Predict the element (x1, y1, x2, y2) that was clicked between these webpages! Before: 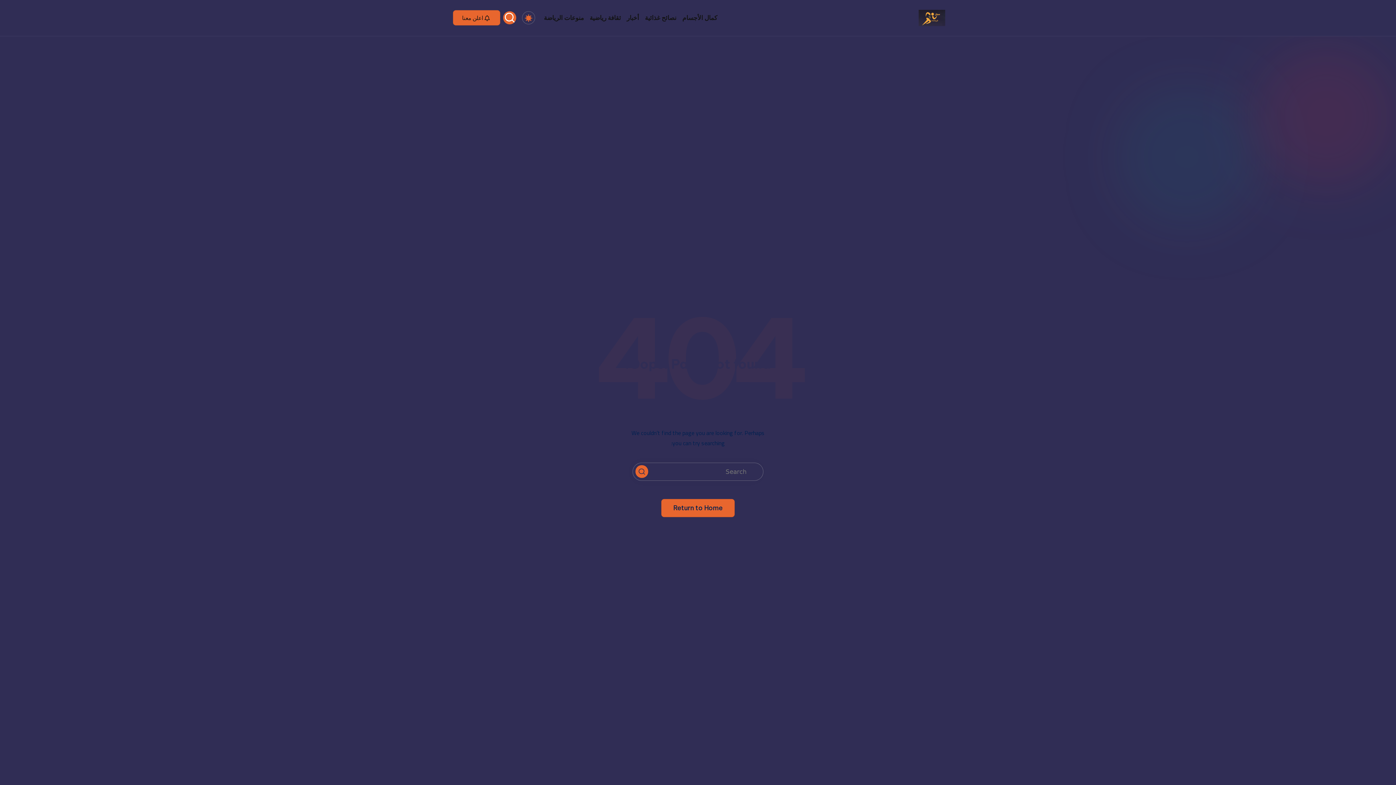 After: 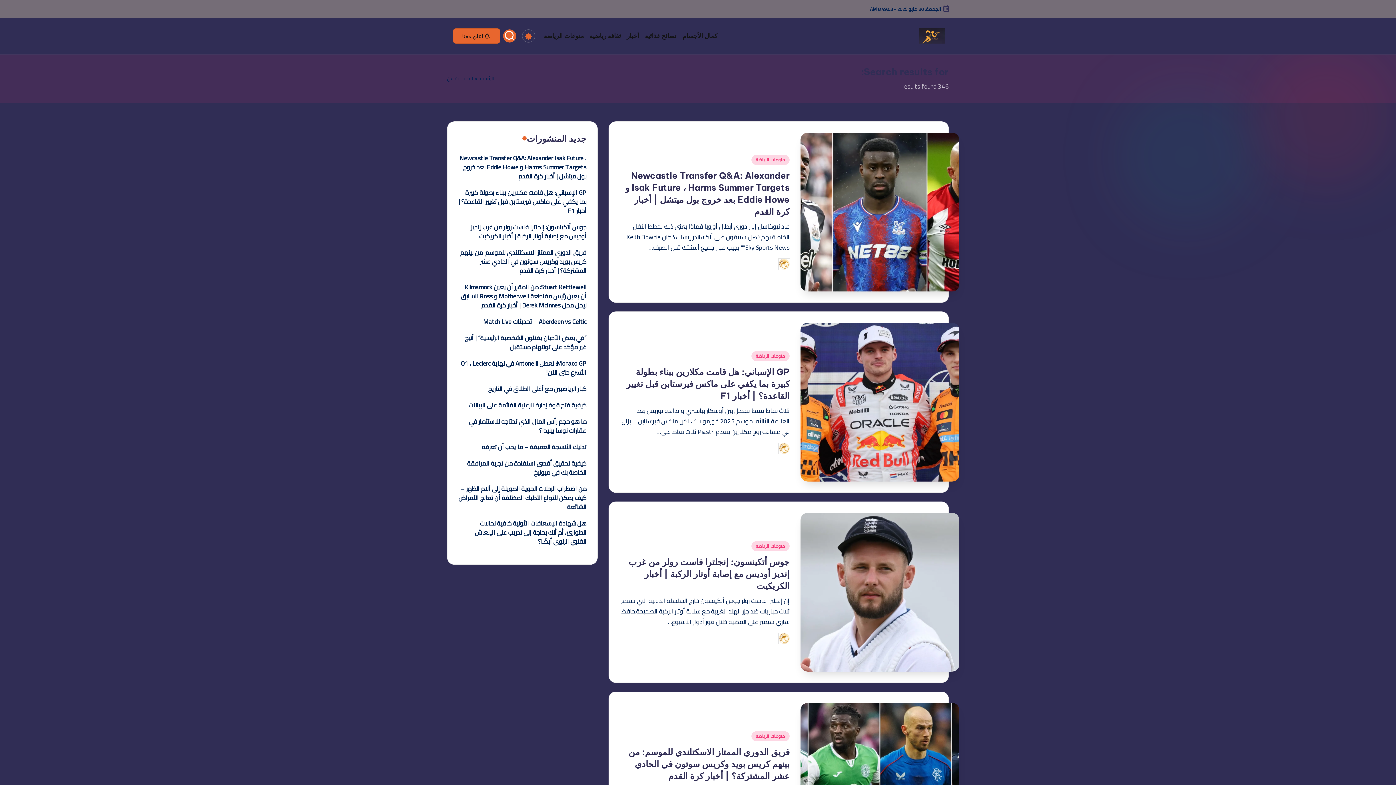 Action: bbox: (635, 465, 648, 478) label: Search